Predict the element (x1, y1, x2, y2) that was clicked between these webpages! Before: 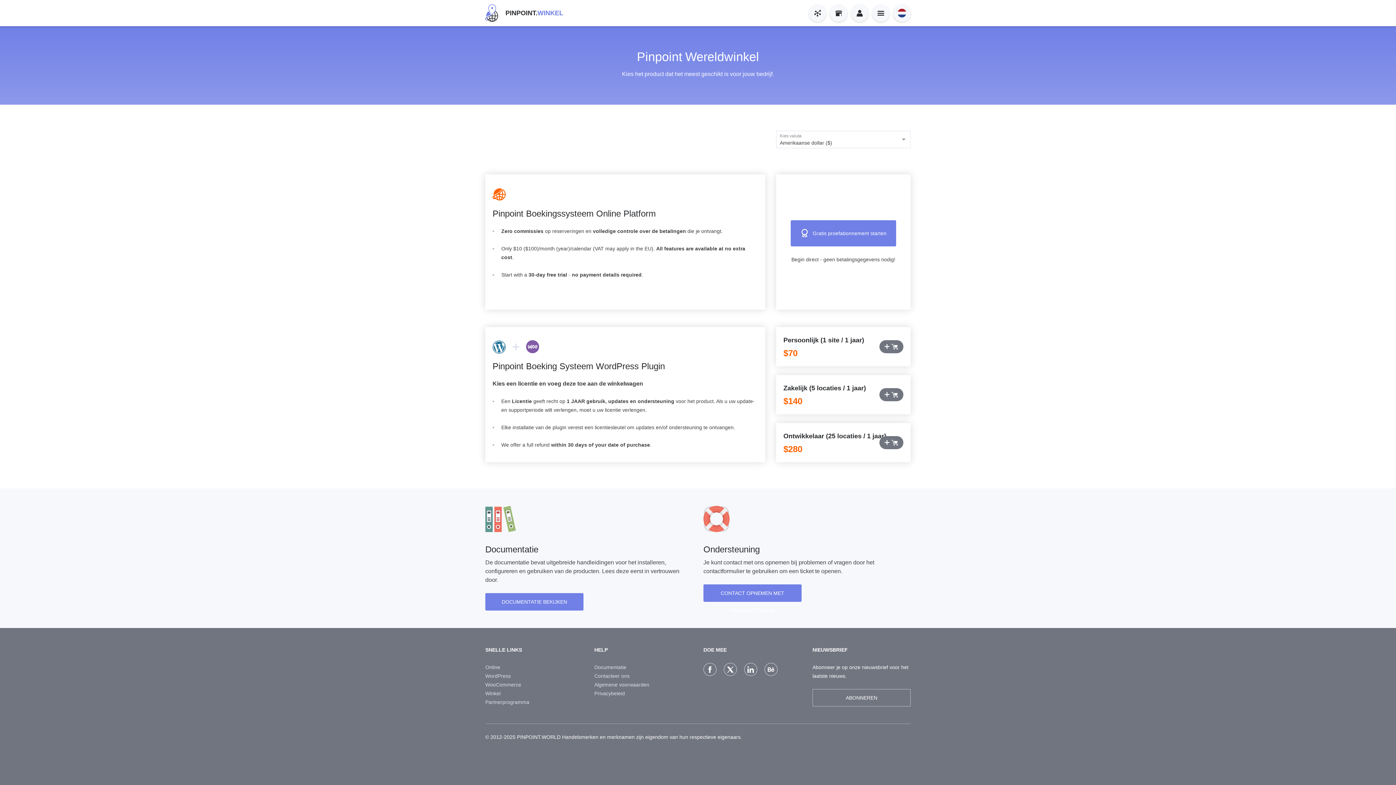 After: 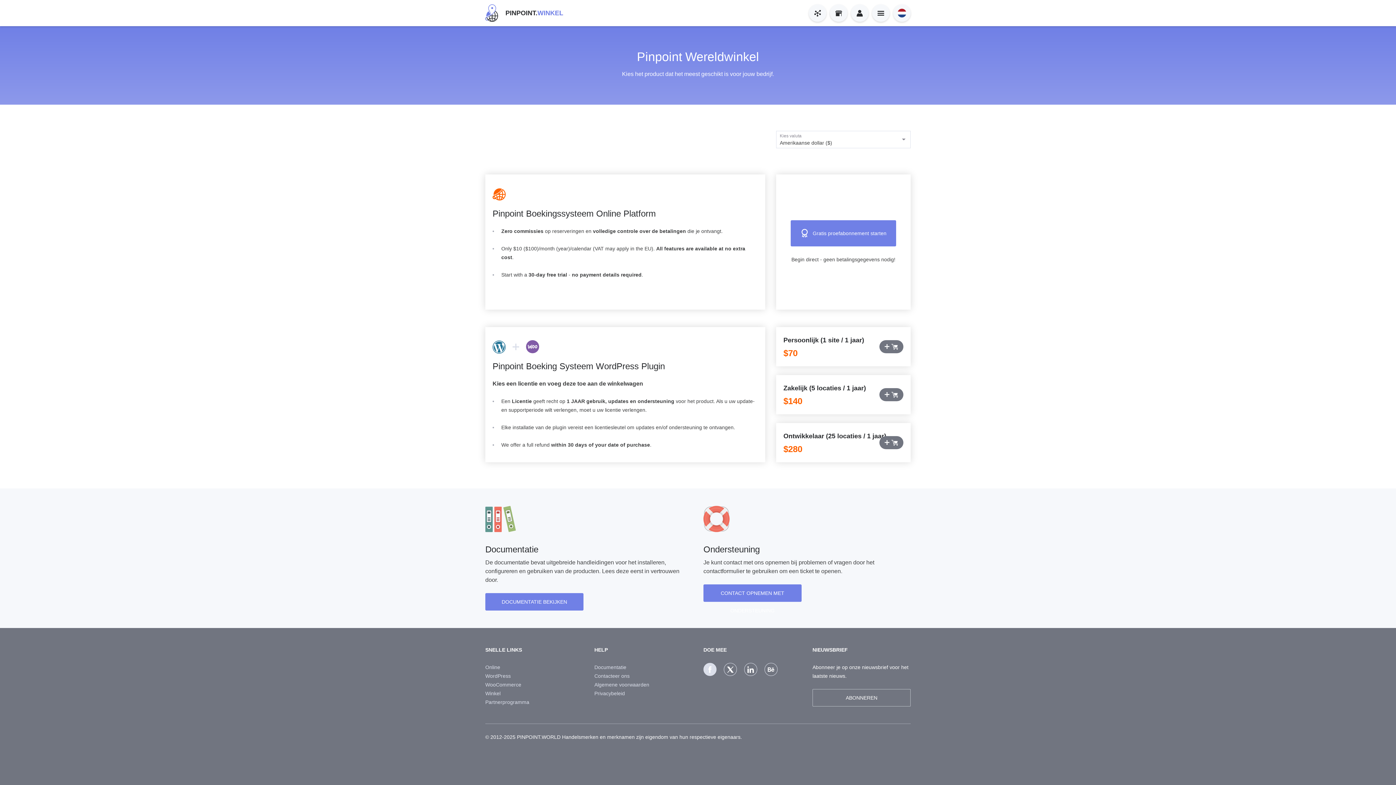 Action: bbox: (703, 663, 716, 676)